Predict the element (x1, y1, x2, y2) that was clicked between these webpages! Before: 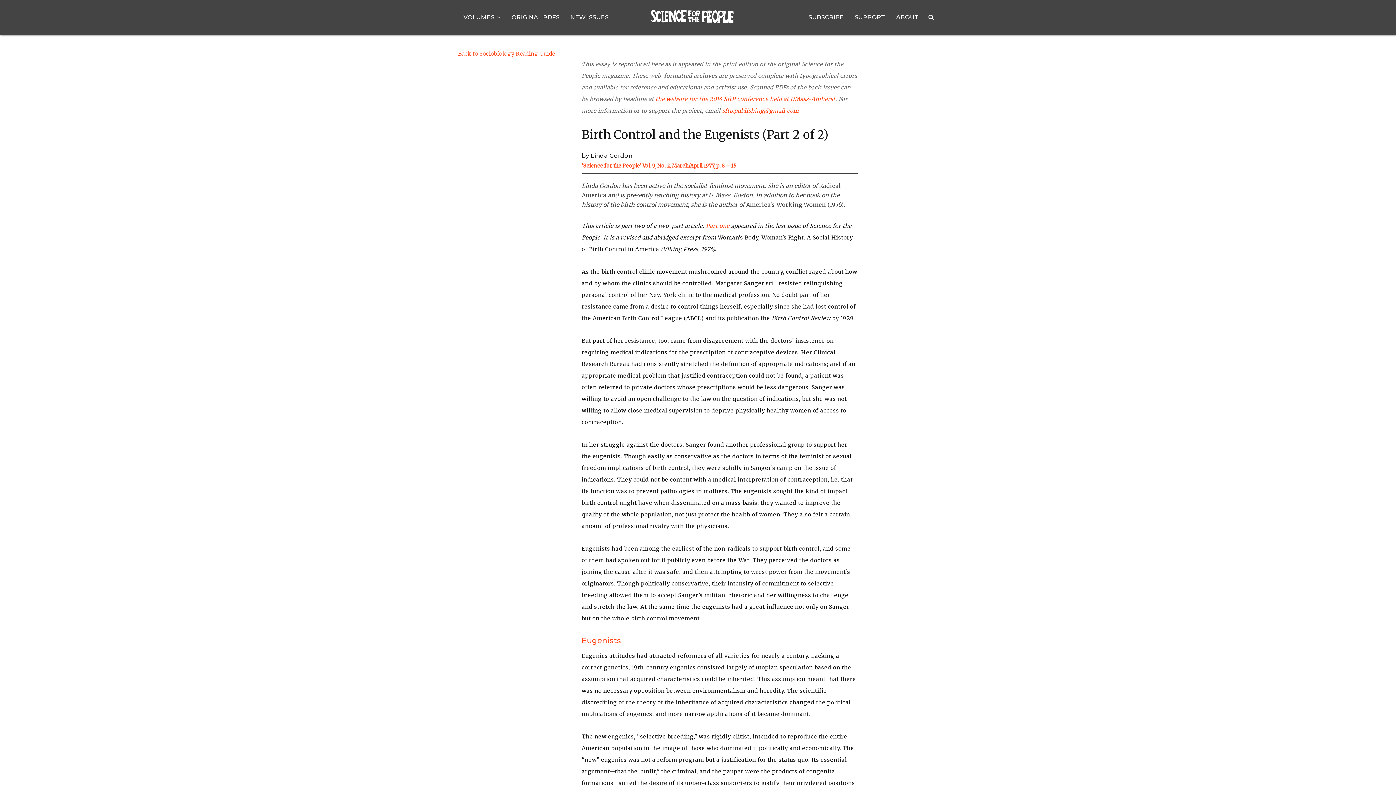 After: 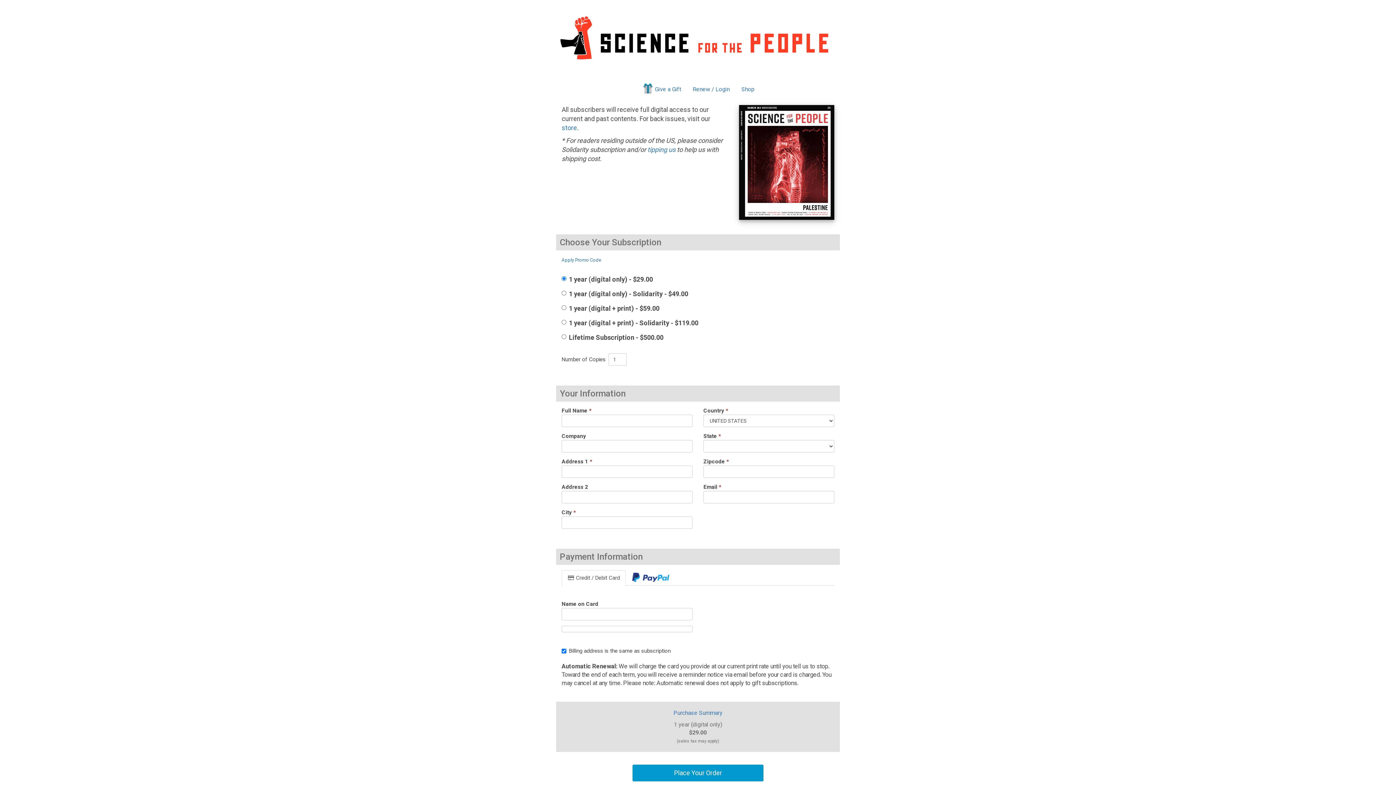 Action: label: SUBSCRIBE bbox: (803, 10, 849, 24)